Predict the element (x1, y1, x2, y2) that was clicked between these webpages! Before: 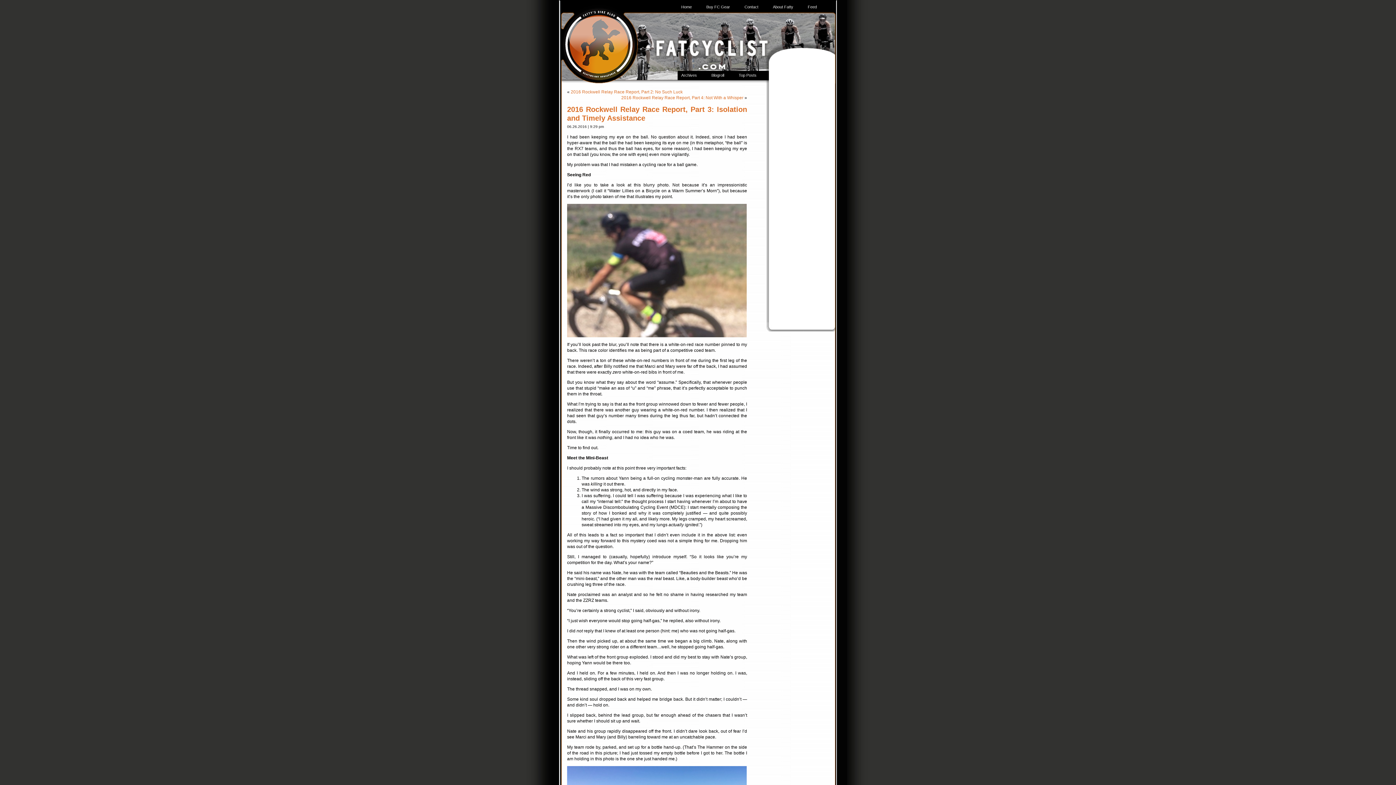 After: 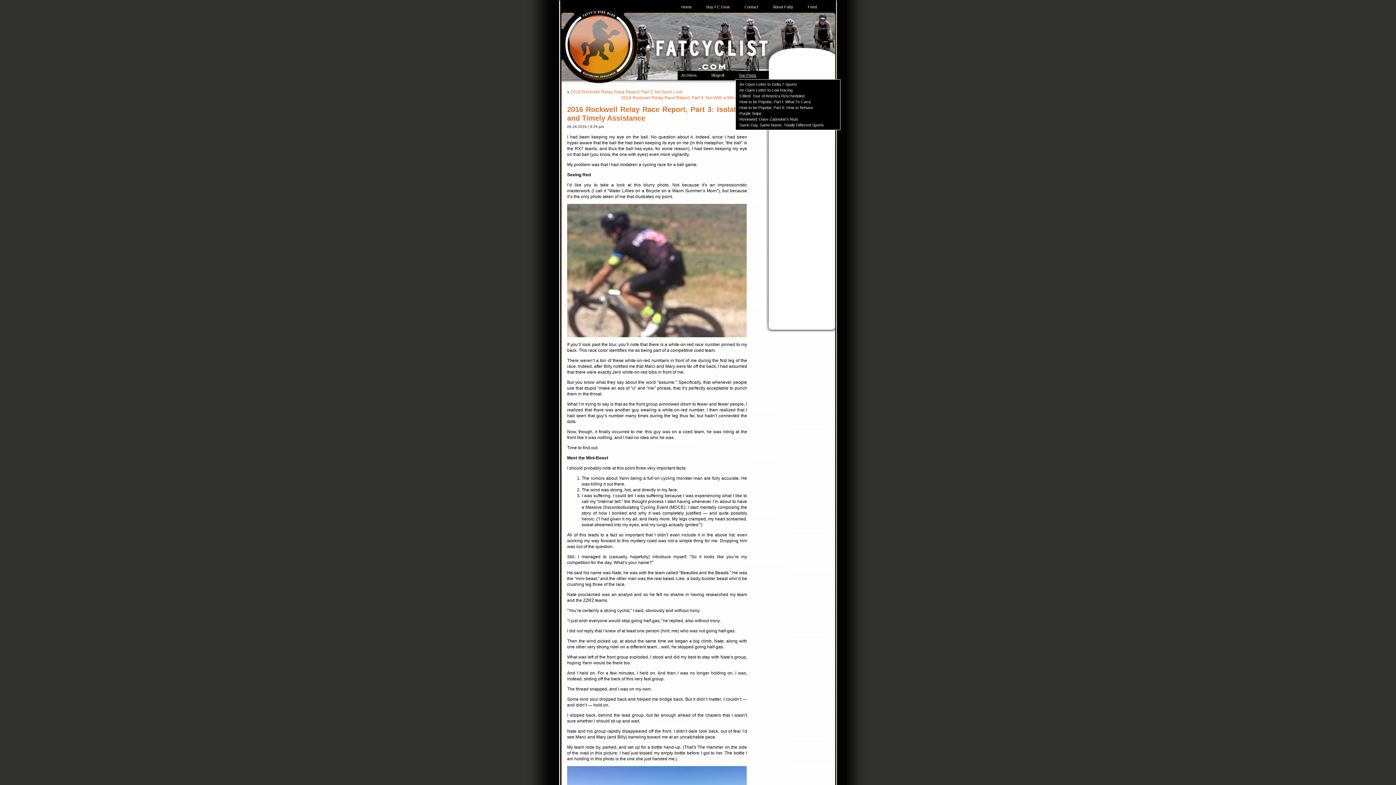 Action: bbox: (735, 70, 768, 79) label: Top Posts